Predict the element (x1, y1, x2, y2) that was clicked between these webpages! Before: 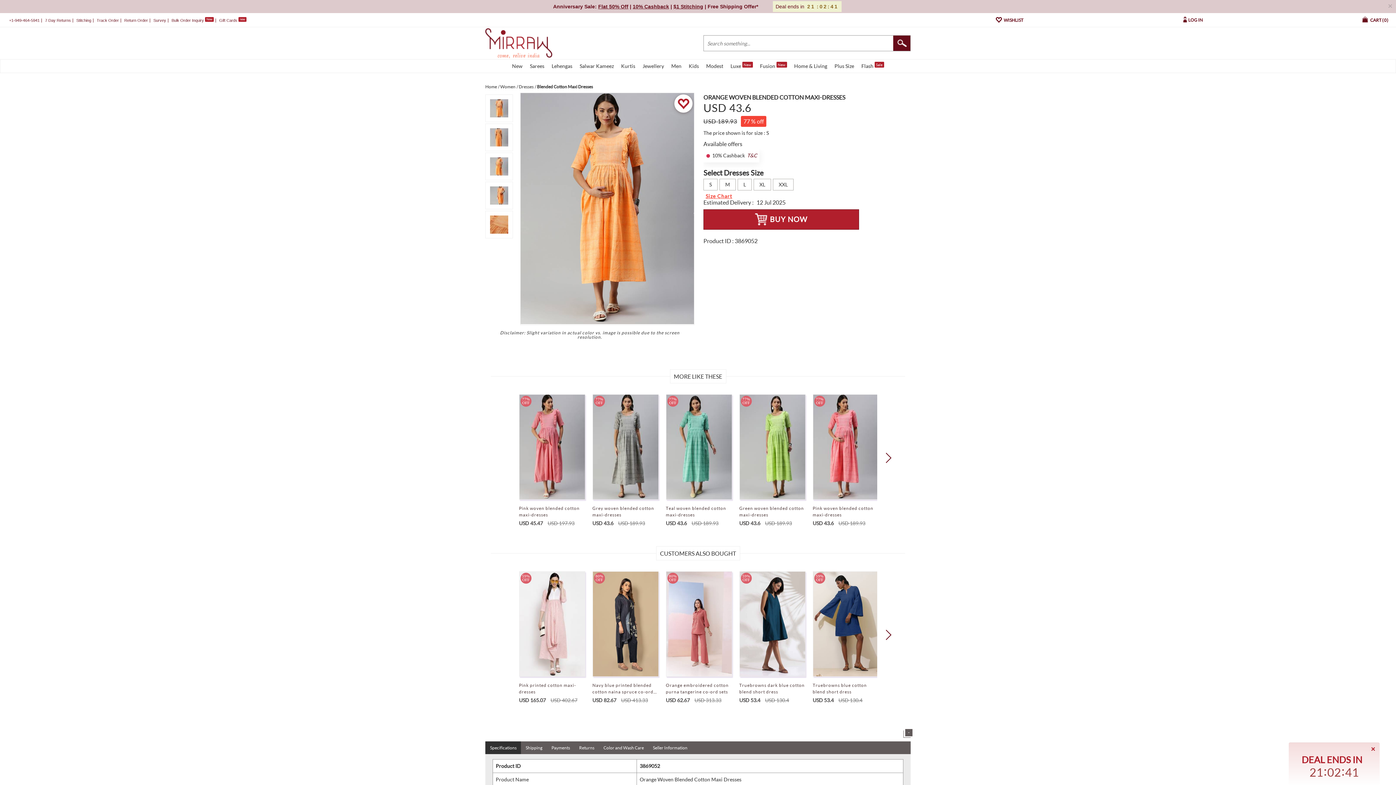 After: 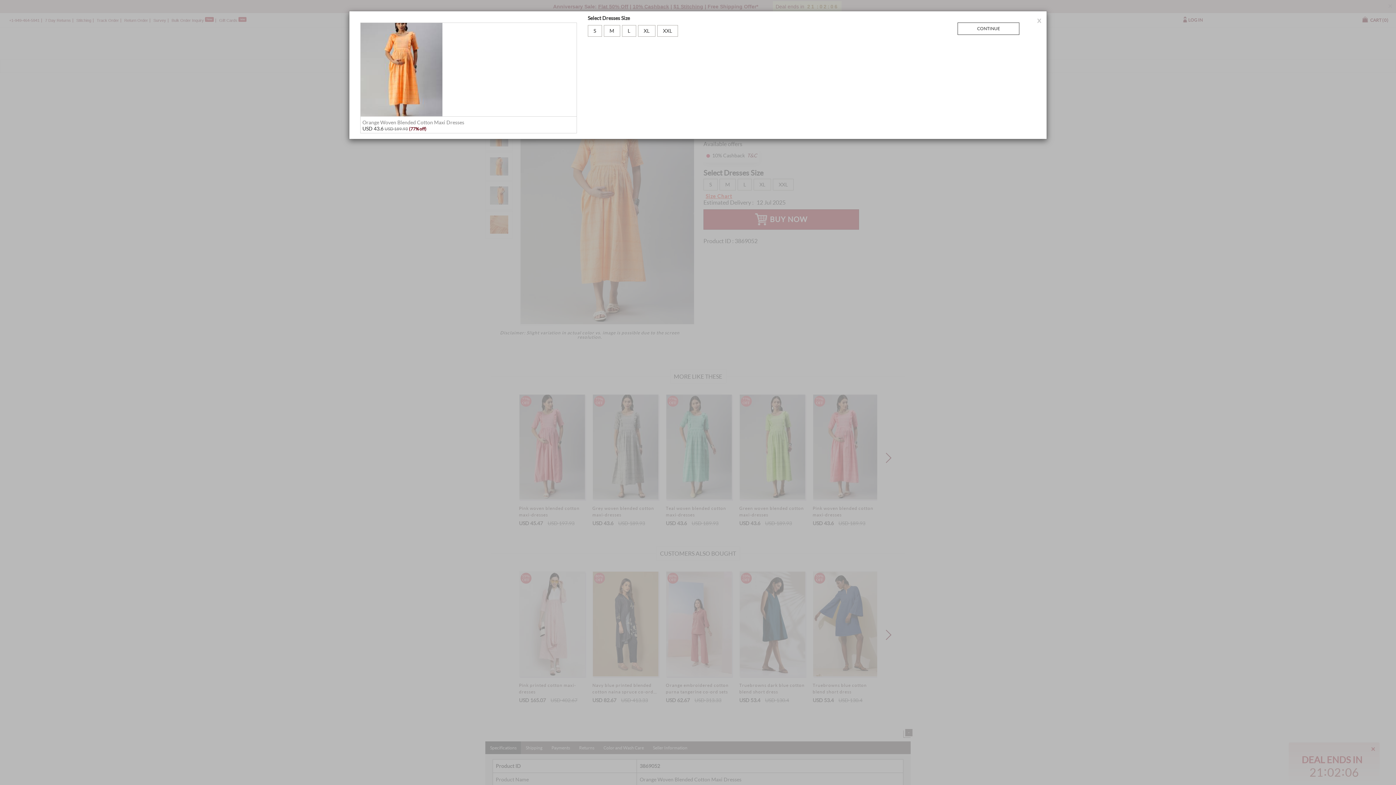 Action: bbox: (703, 209, 859, 229) label:  BUY NOW